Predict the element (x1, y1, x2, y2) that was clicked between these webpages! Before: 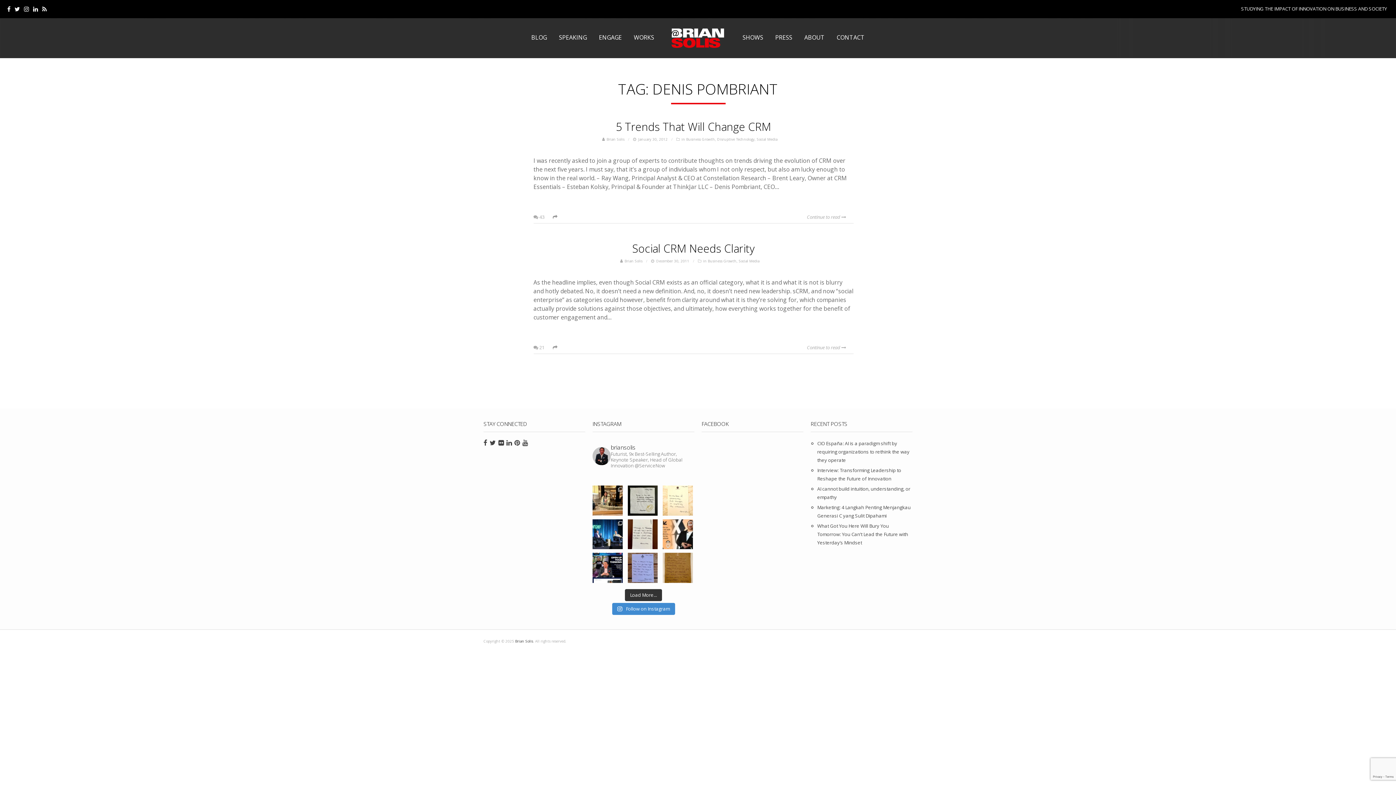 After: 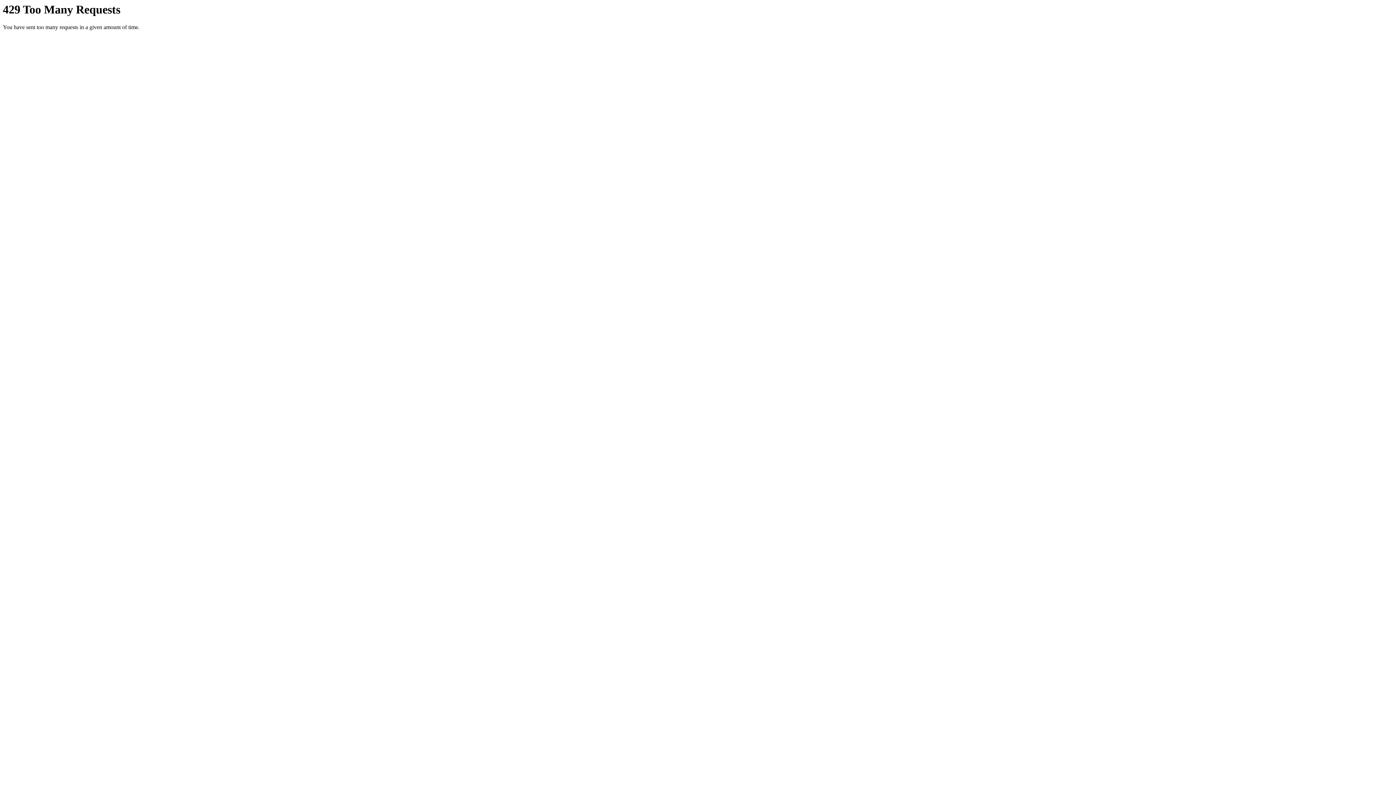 Action: bbox: (498, 440, 504, 446)